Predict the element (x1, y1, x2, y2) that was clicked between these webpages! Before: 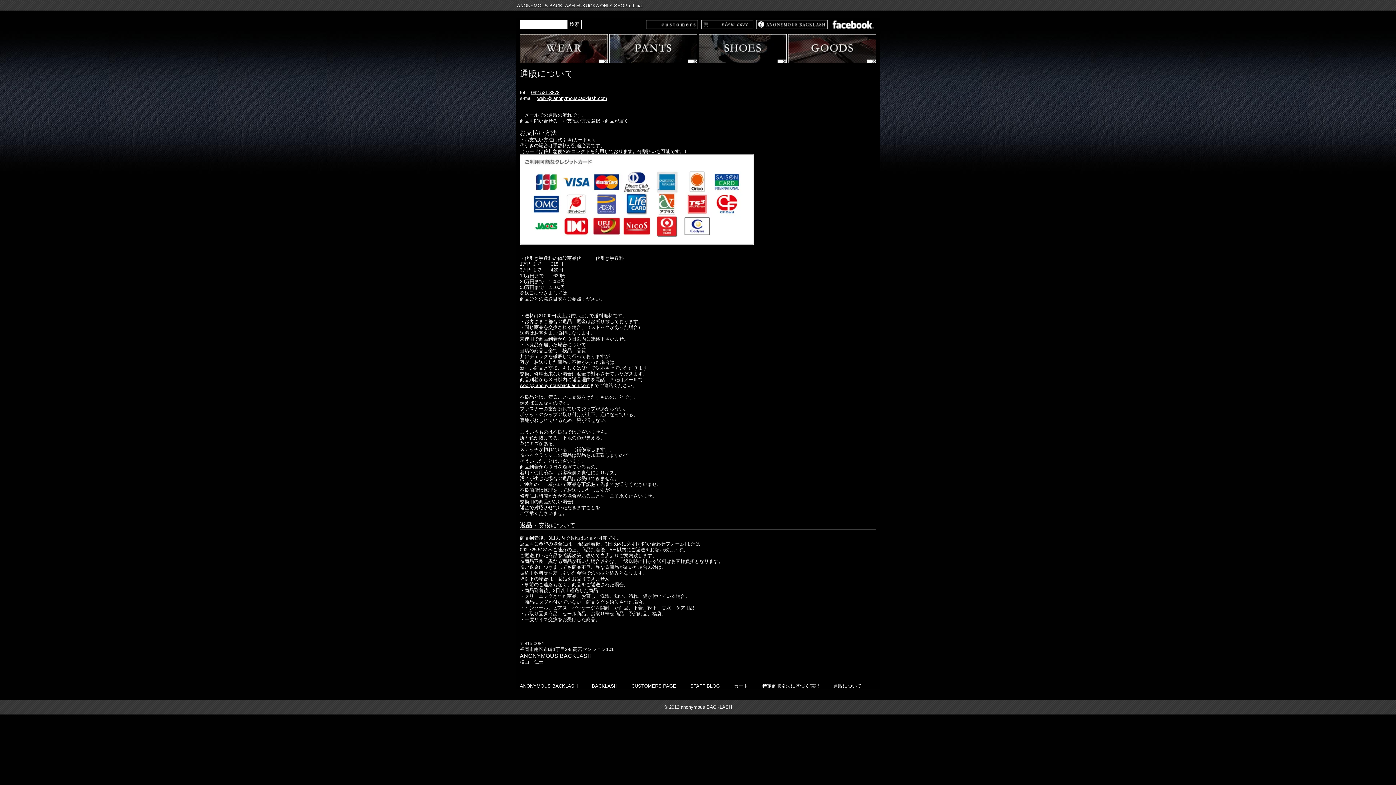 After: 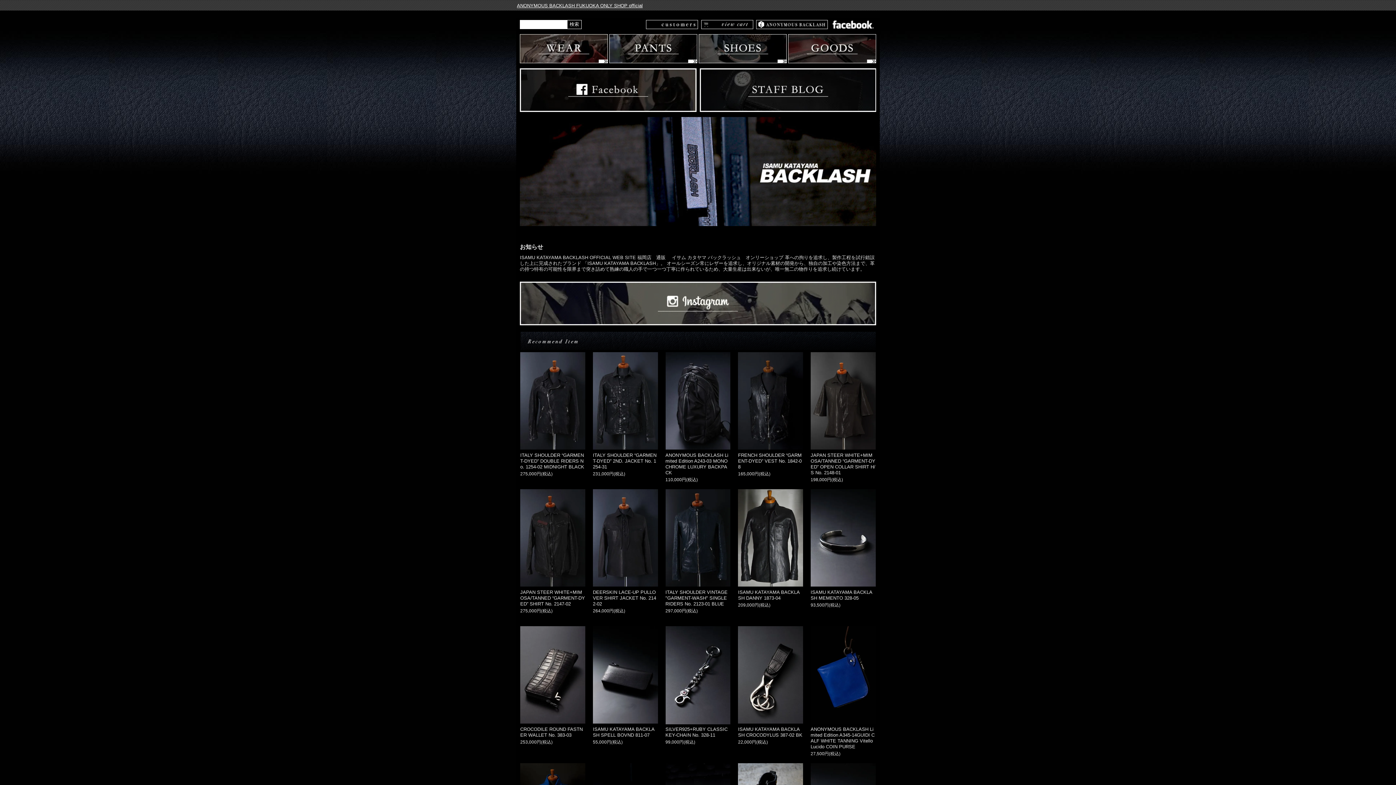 Action: label: ANONYMOUS BACKLASH FUKUOKA ONLY SHOP official bbox: (517, 2, 642, 8)